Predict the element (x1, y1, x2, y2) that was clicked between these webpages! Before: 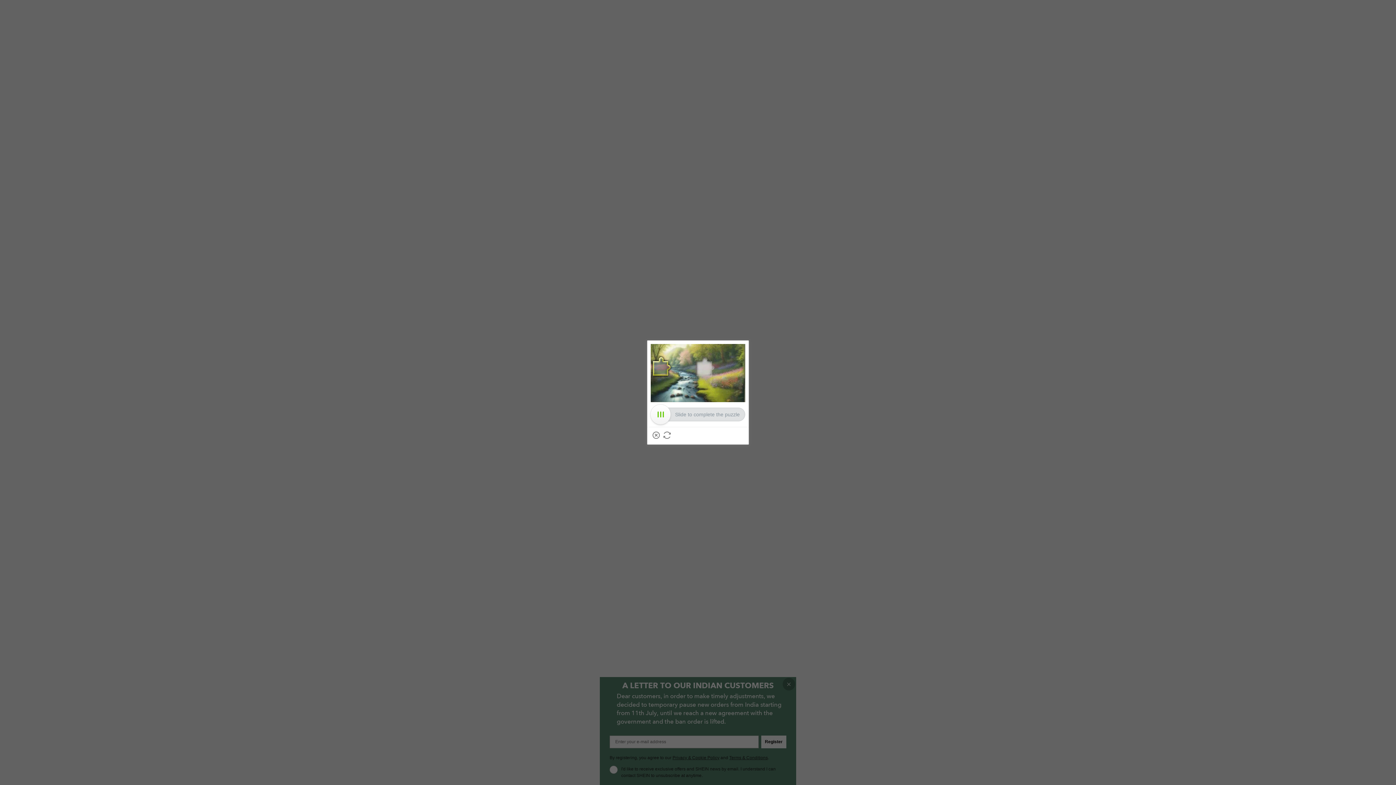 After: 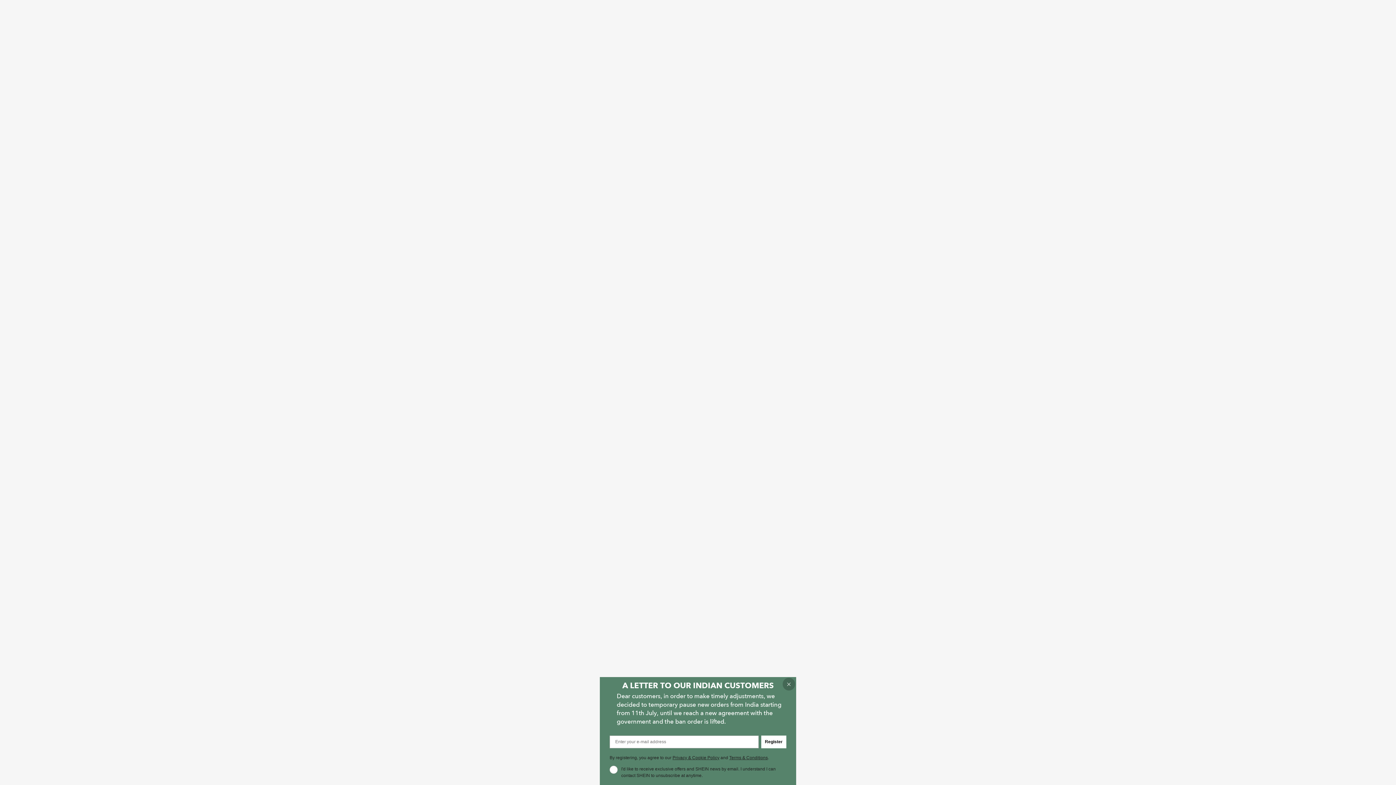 Action: bbox: (652, 431, 660, 439) label: Close